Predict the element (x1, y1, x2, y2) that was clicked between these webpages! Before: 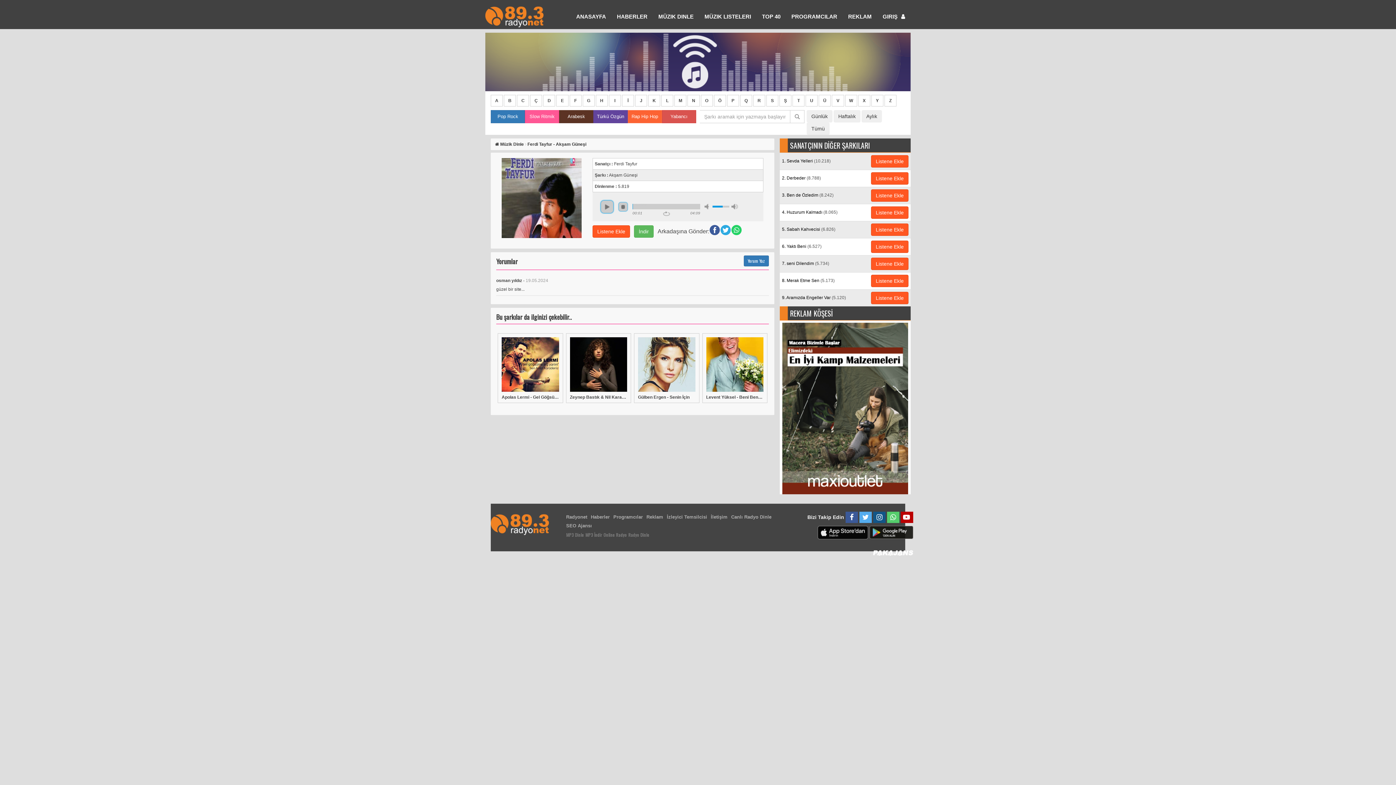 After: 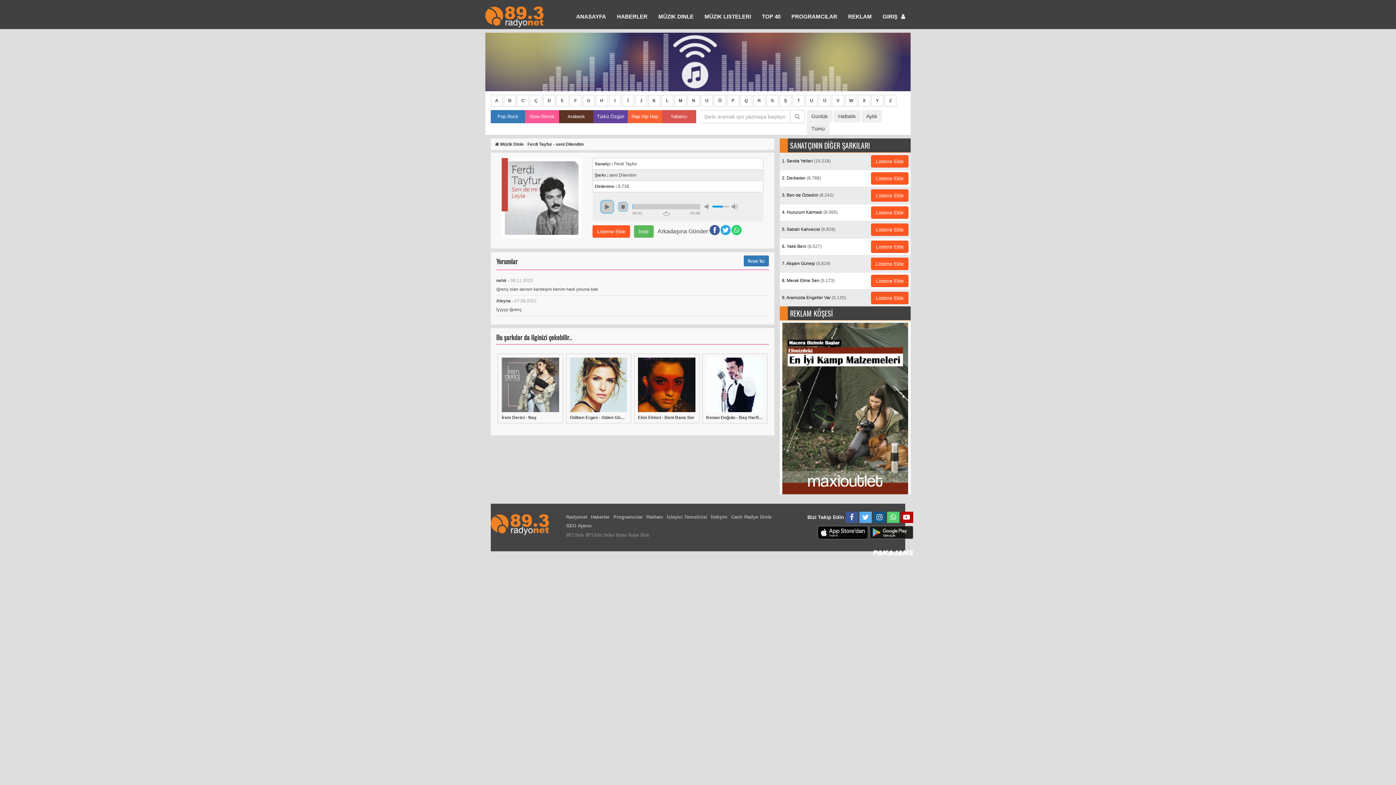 Action: label: 7. seni Dilendim (5.734) bbox: (782, 261, 829, 266)